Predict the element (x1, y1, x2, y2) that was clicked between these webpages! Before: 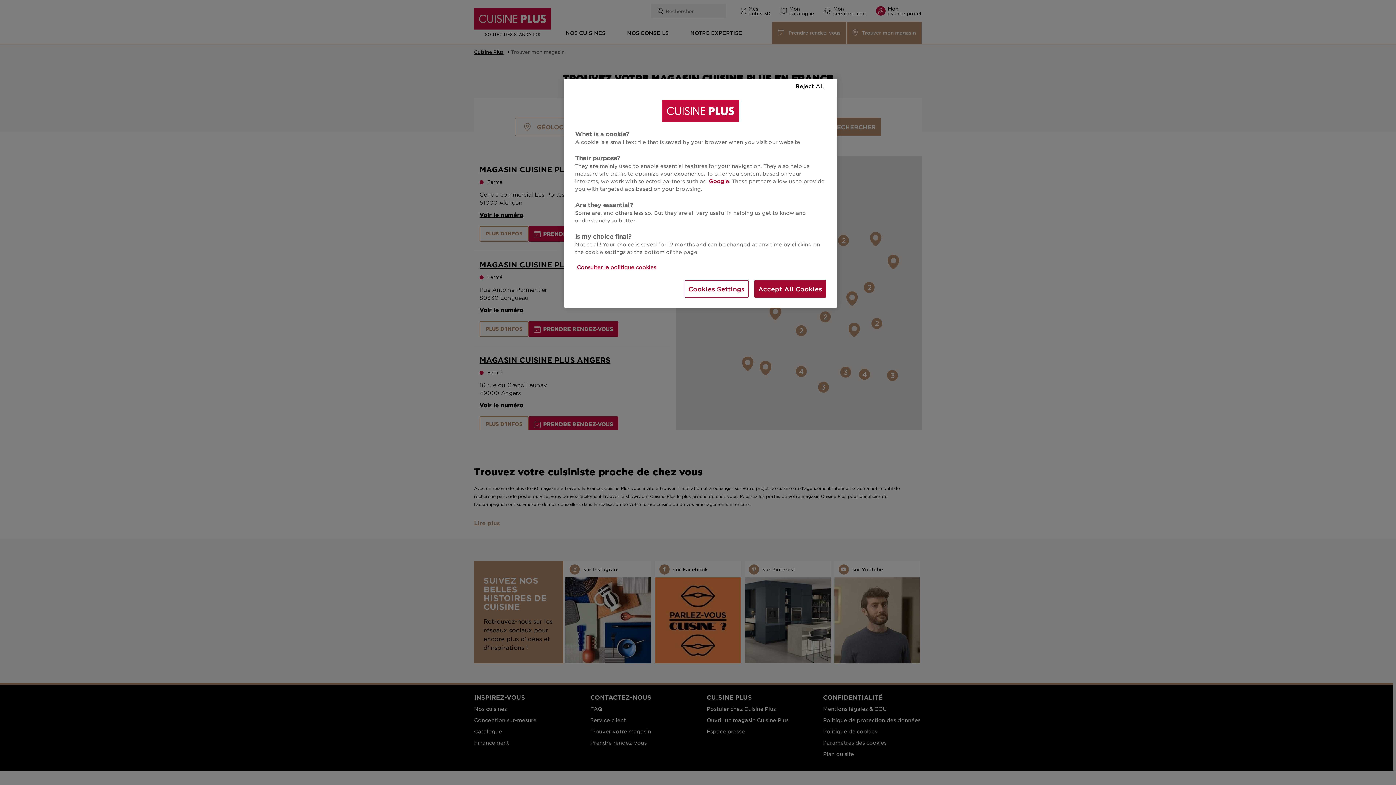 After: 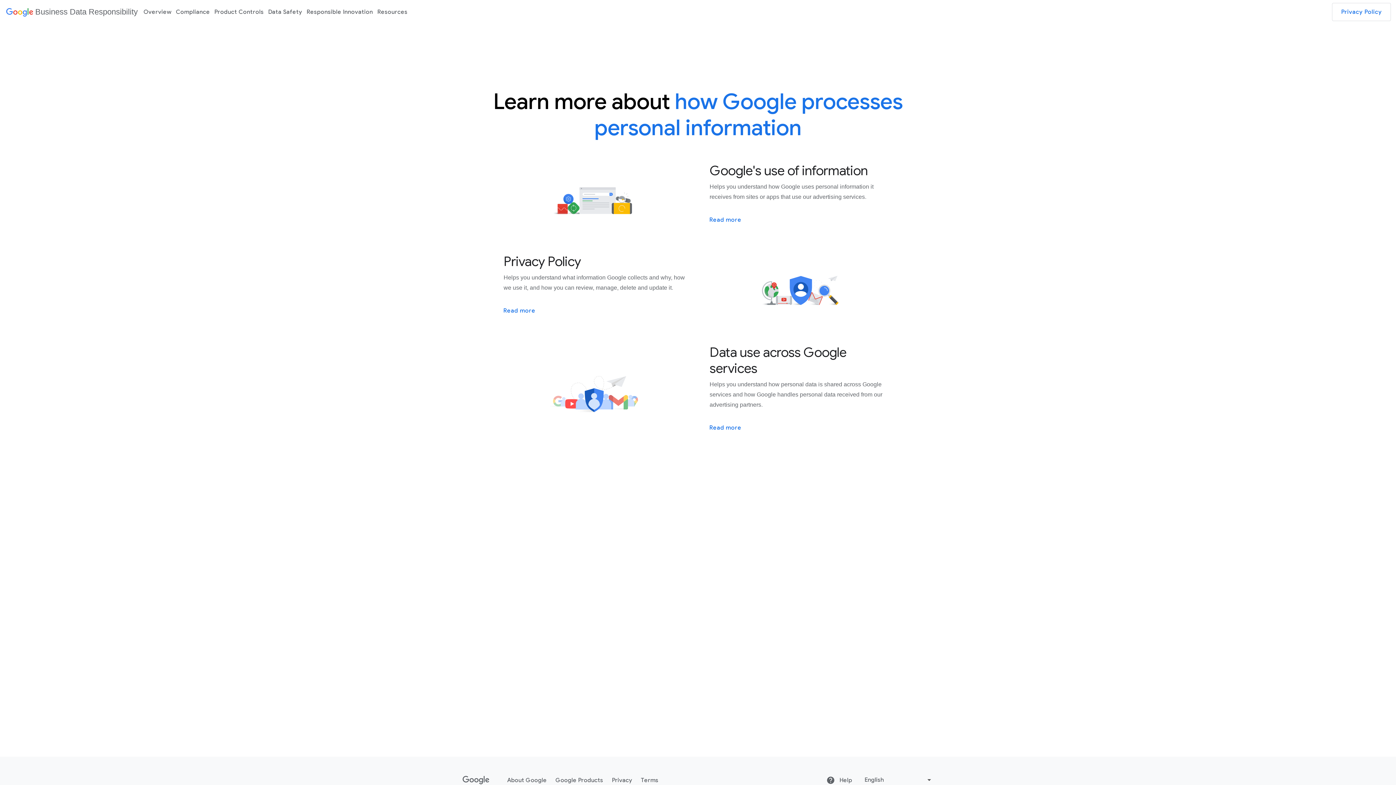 Action: bbox: (709, 177, 729, 184) label: More information about your privacy, opens in a new tab